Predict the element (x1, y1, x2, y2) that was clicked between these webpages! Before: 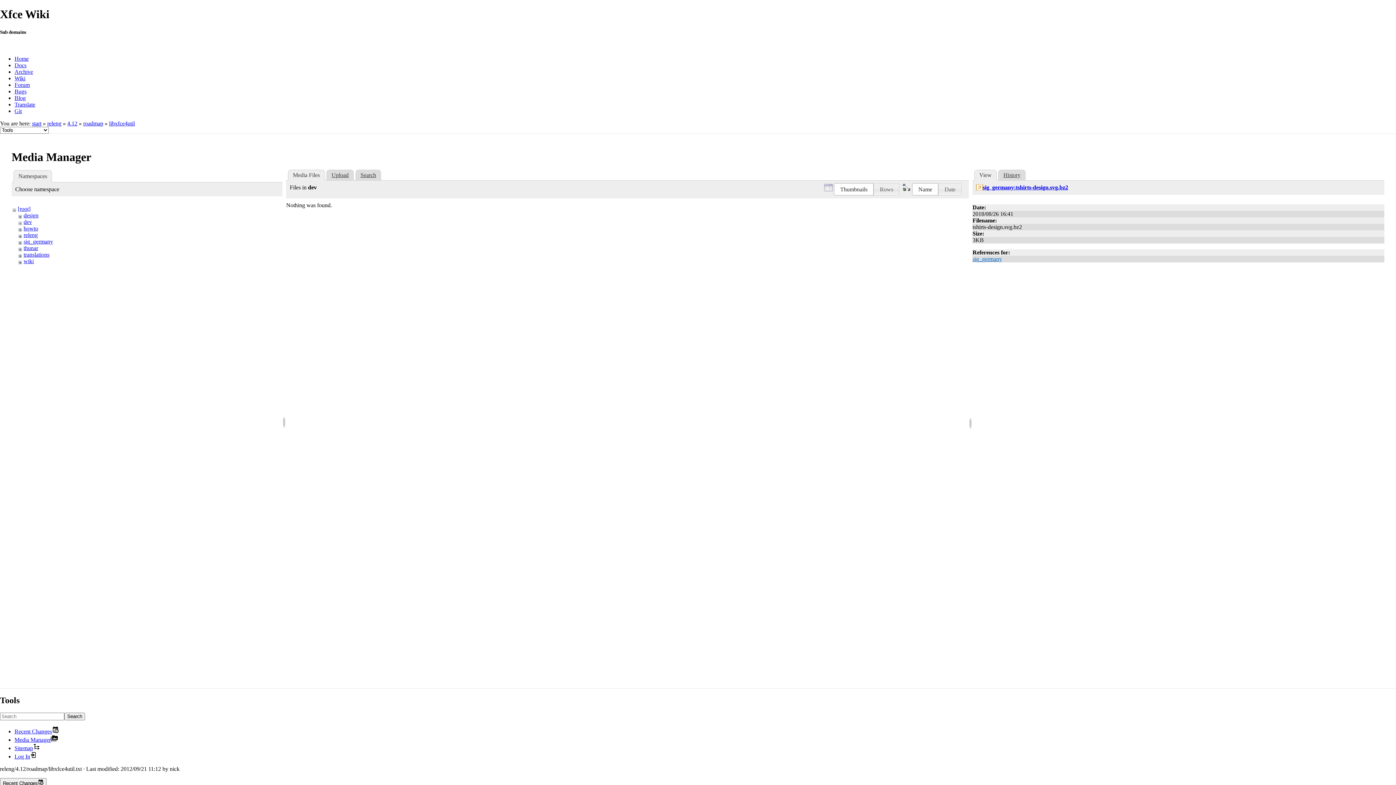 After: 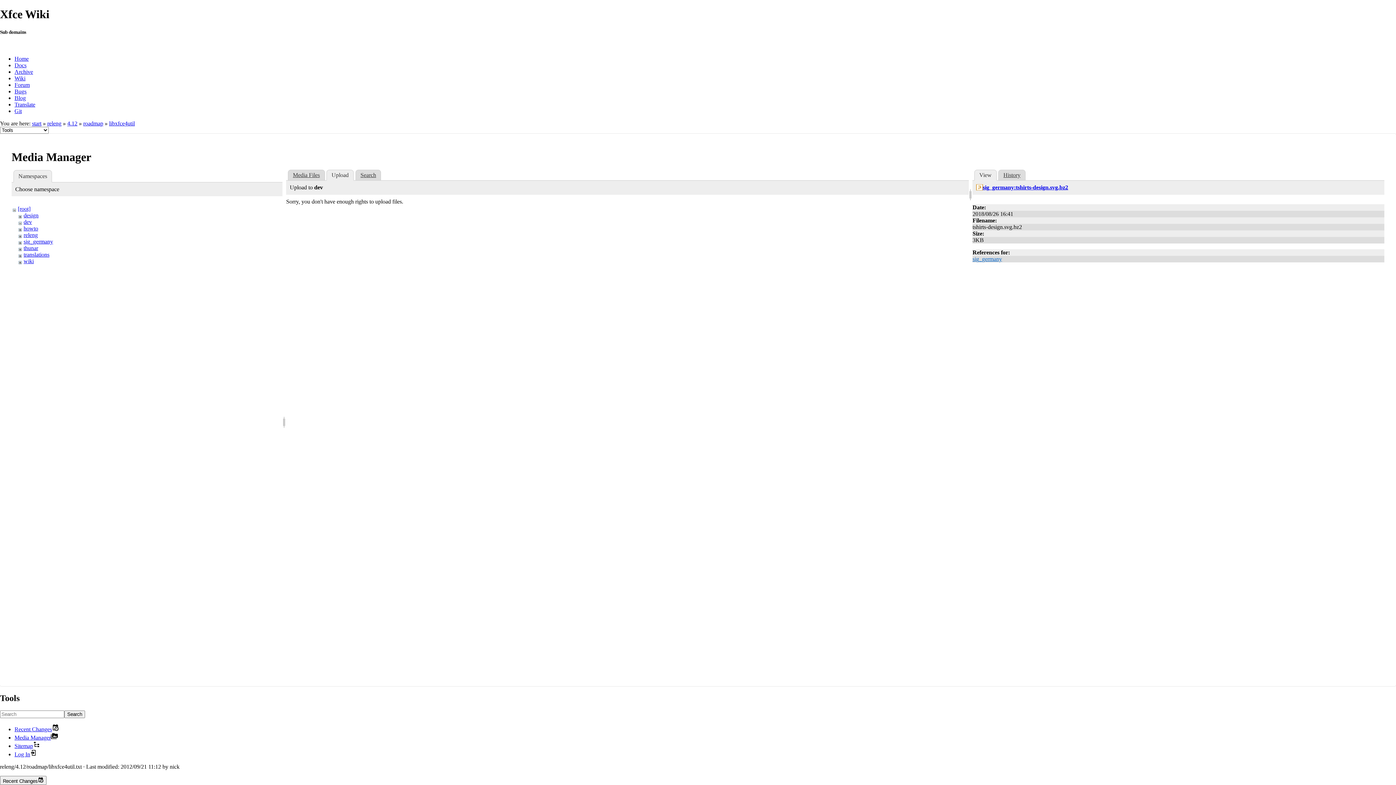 Action: label: Upload bbox: (326, 169, 353, 180)